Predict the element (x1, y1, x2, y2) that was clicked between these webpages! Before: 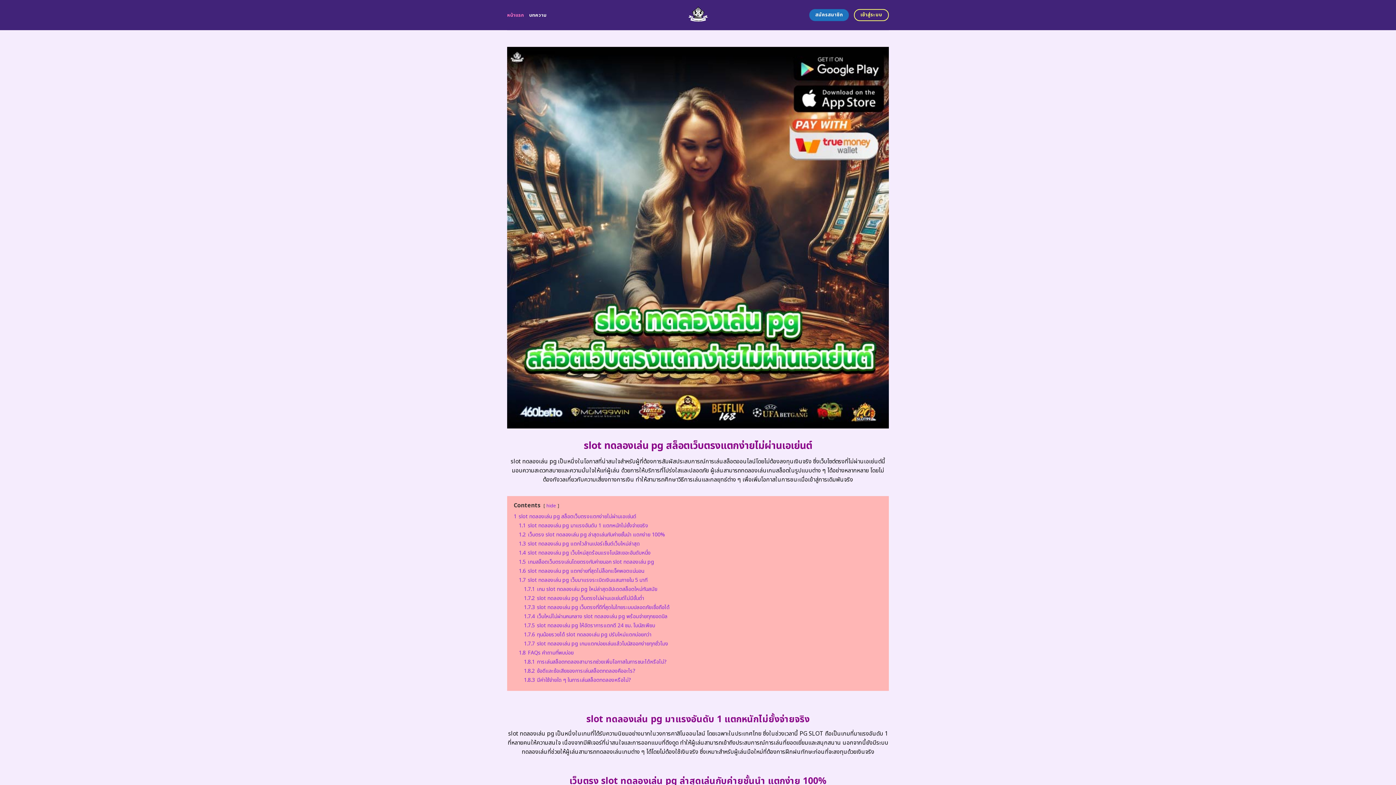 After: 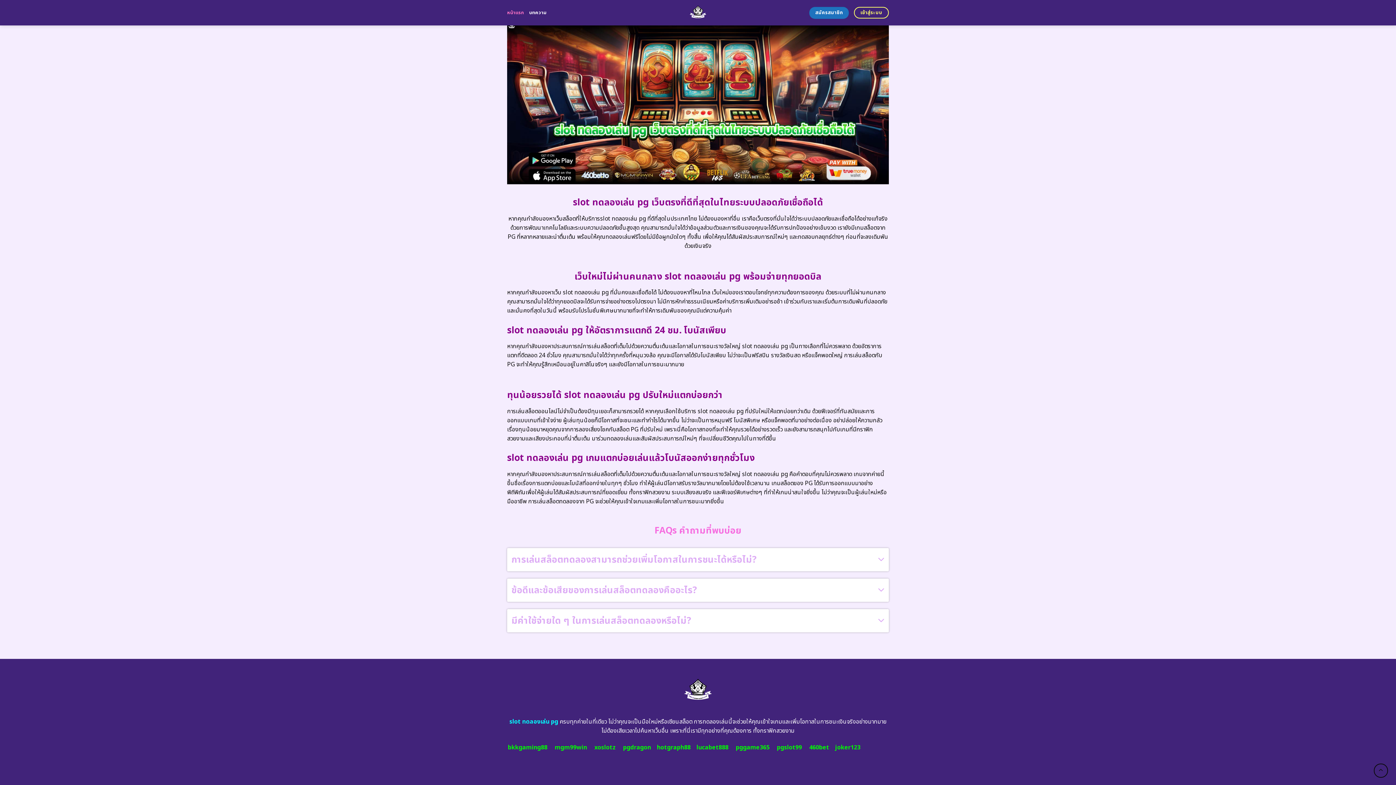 Action: label: 1.7.3 slot ทดลองเล่น pg เว็บตรงที่ดีที่สุดในไทยระบบปลอดภัยเชื่อถือได้ bbox: (524, 603, 669, 611)